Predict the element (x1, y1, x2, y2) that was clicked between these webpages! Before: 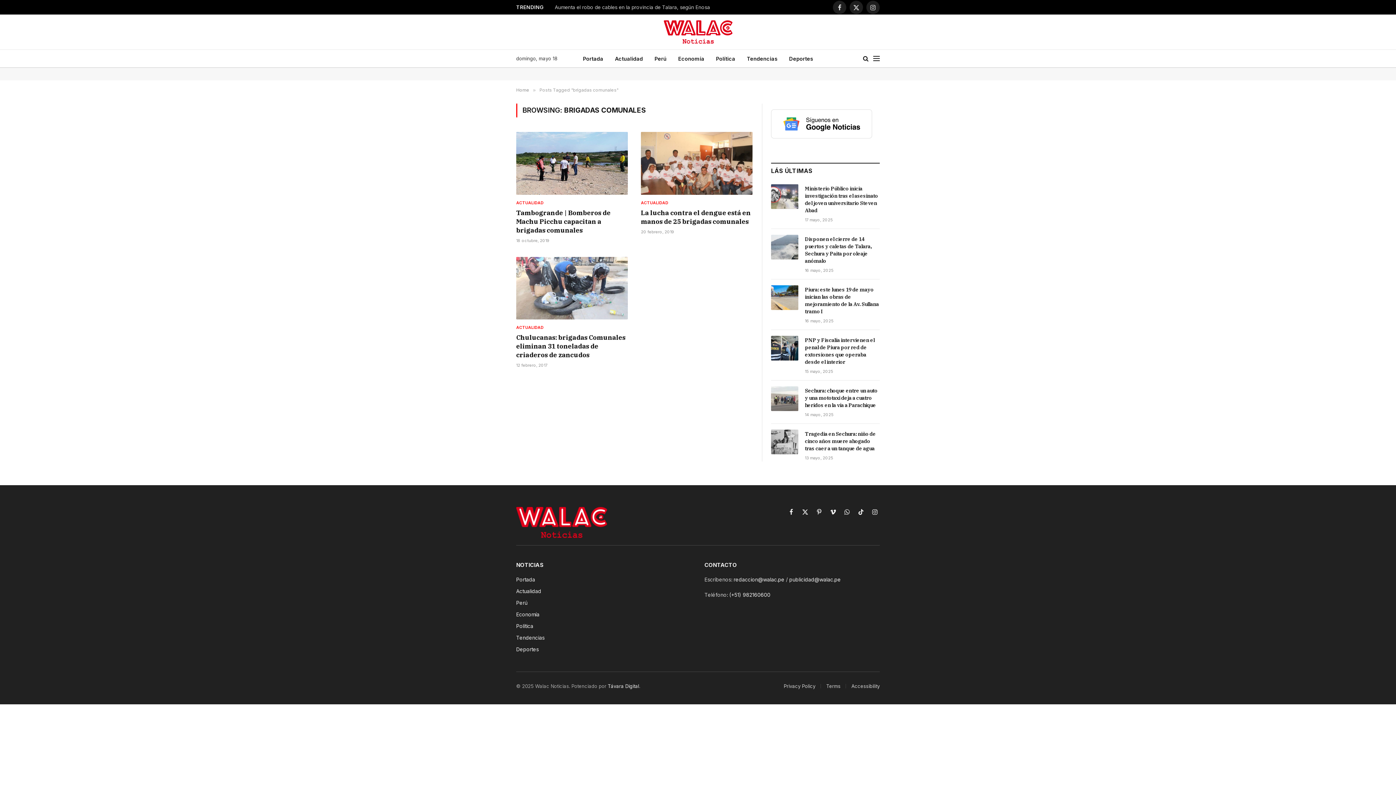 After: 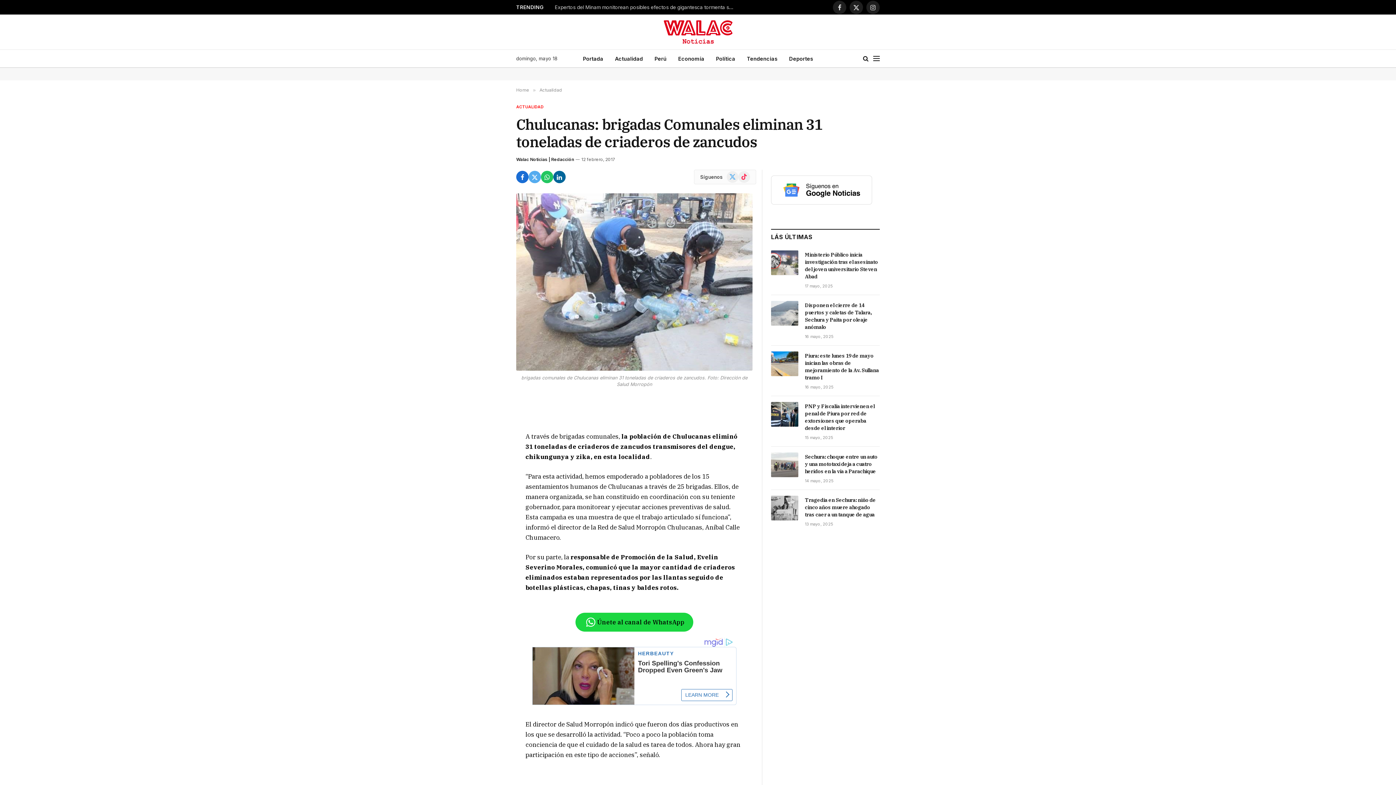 Action: bbox: (516, 256, 628, 319)